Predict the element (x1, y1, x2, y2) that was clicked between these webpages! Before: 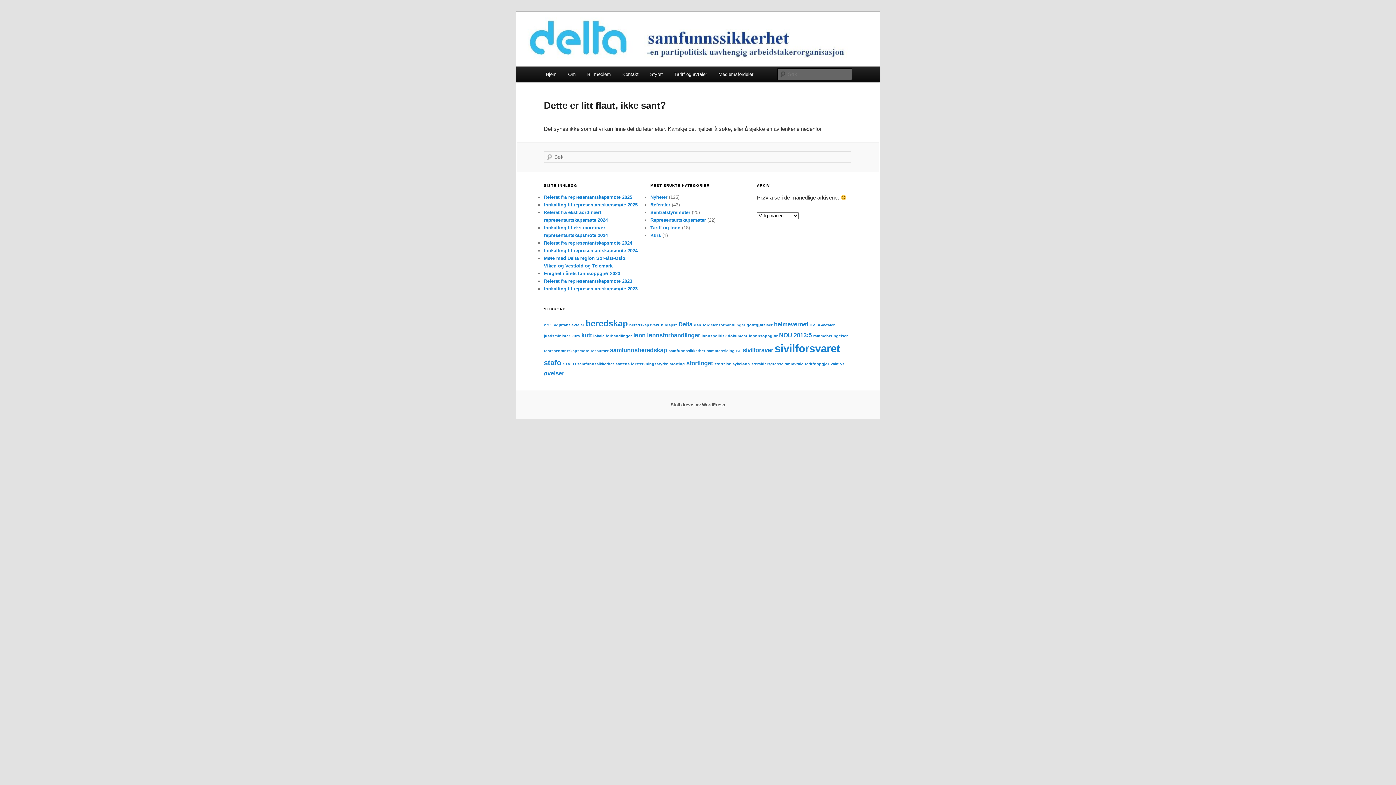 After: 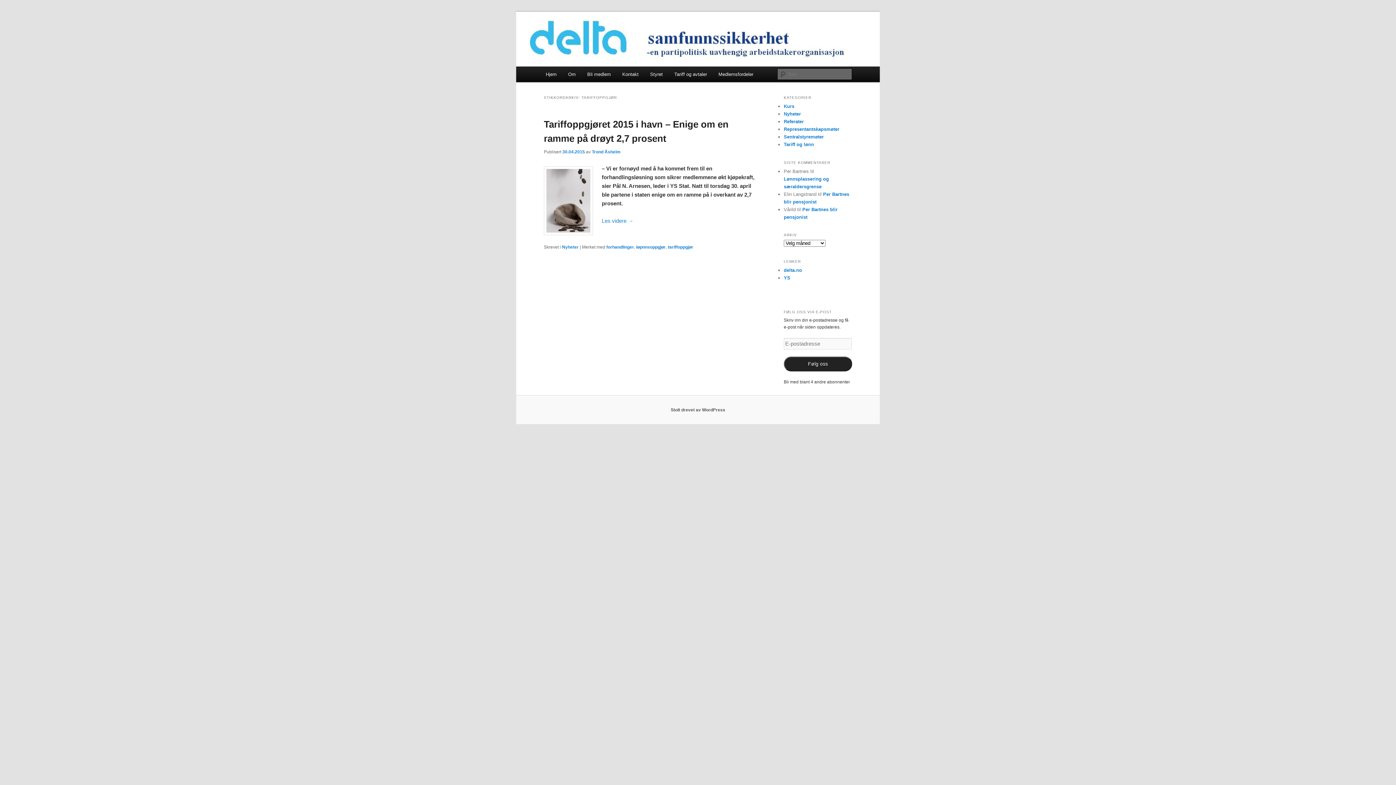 Action: label: tariffoppgjør (1 element) bbox: (805, 361, 829, 366)